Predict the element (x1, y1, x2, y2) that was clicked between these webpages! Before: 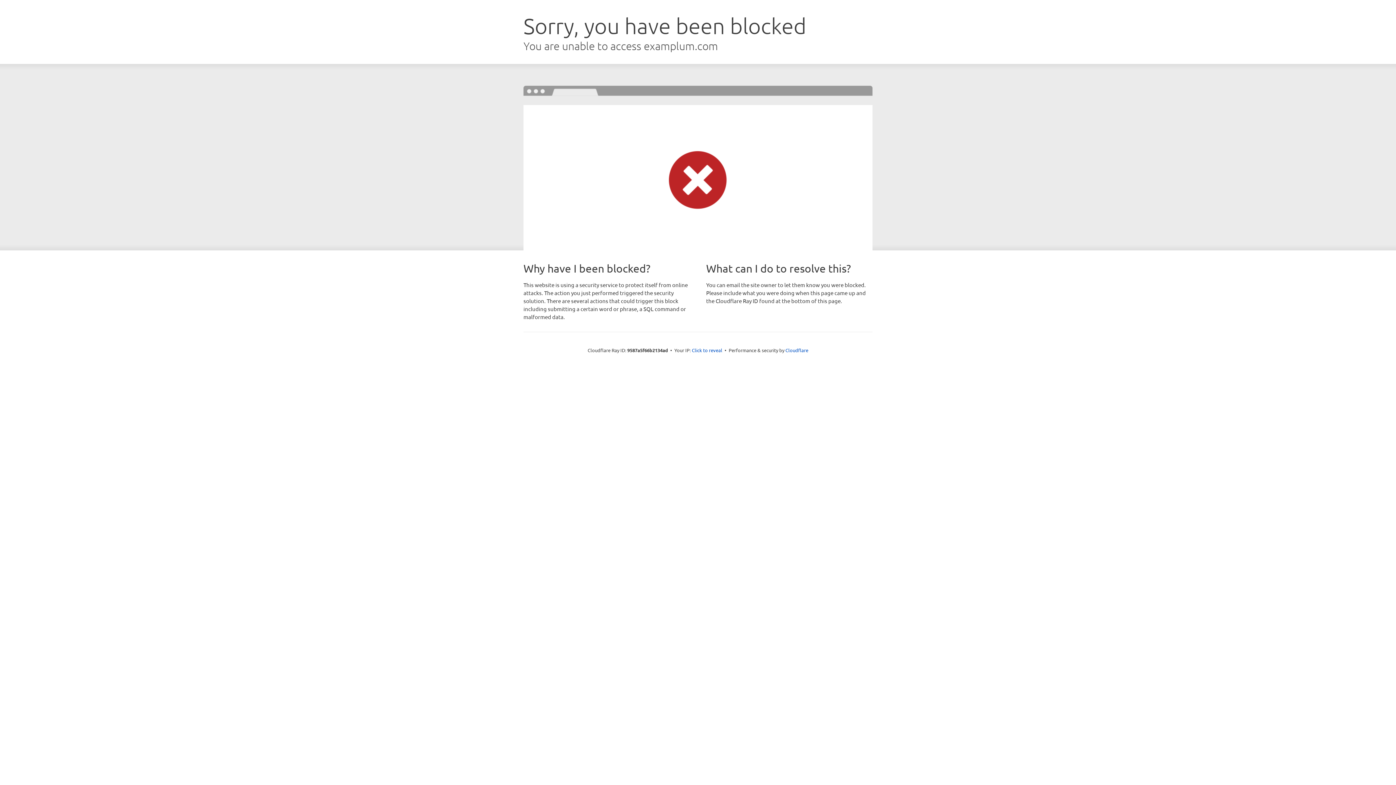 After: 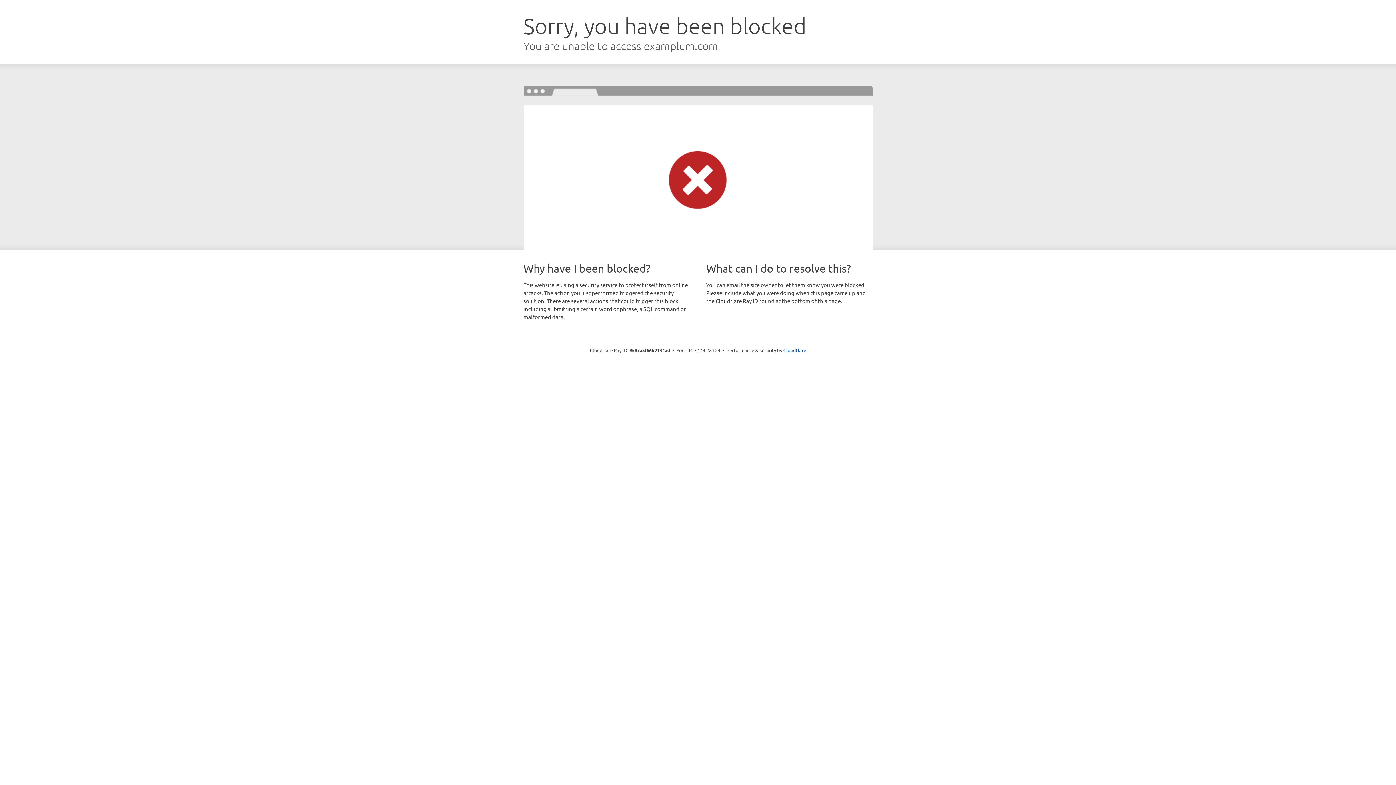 Action: label: Click to reveal bbox: (692, 346, 722, 353)